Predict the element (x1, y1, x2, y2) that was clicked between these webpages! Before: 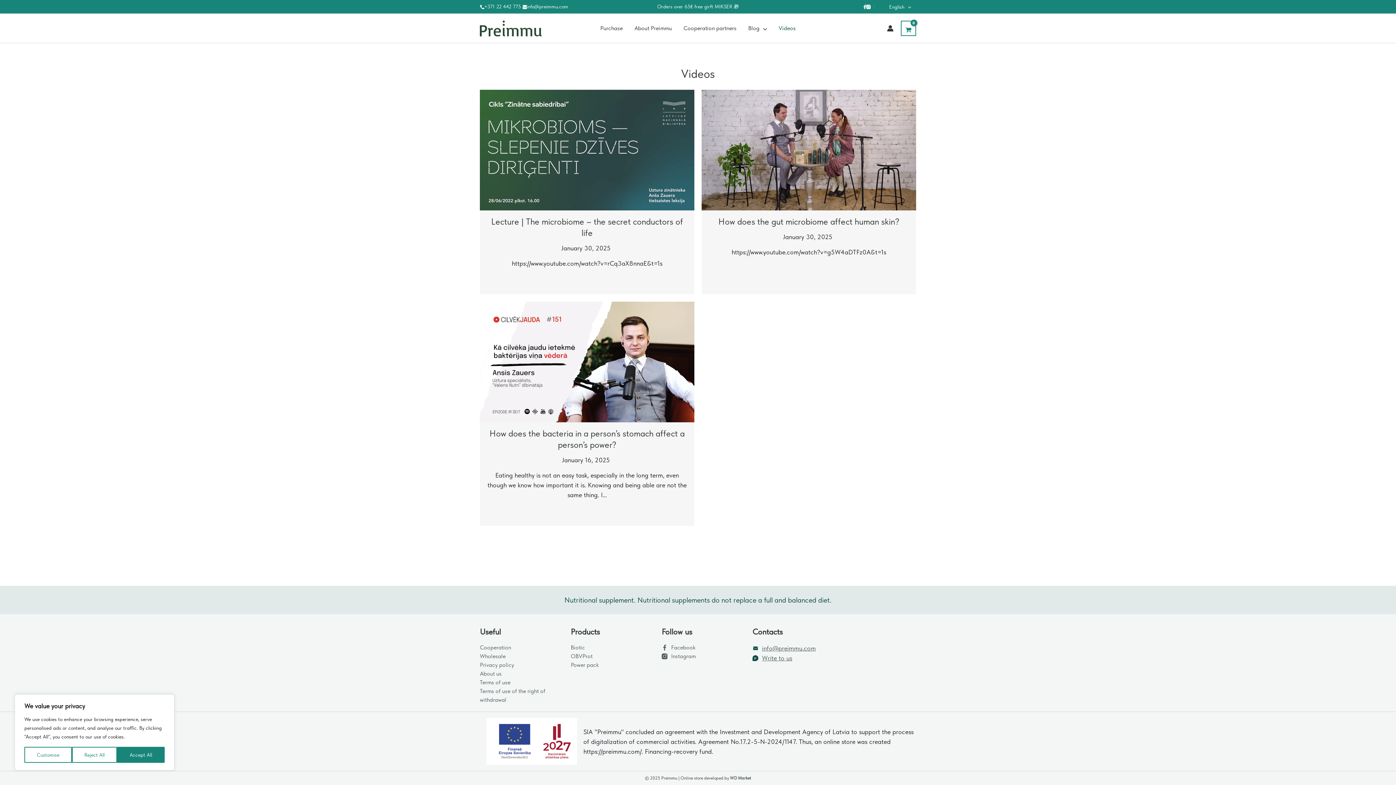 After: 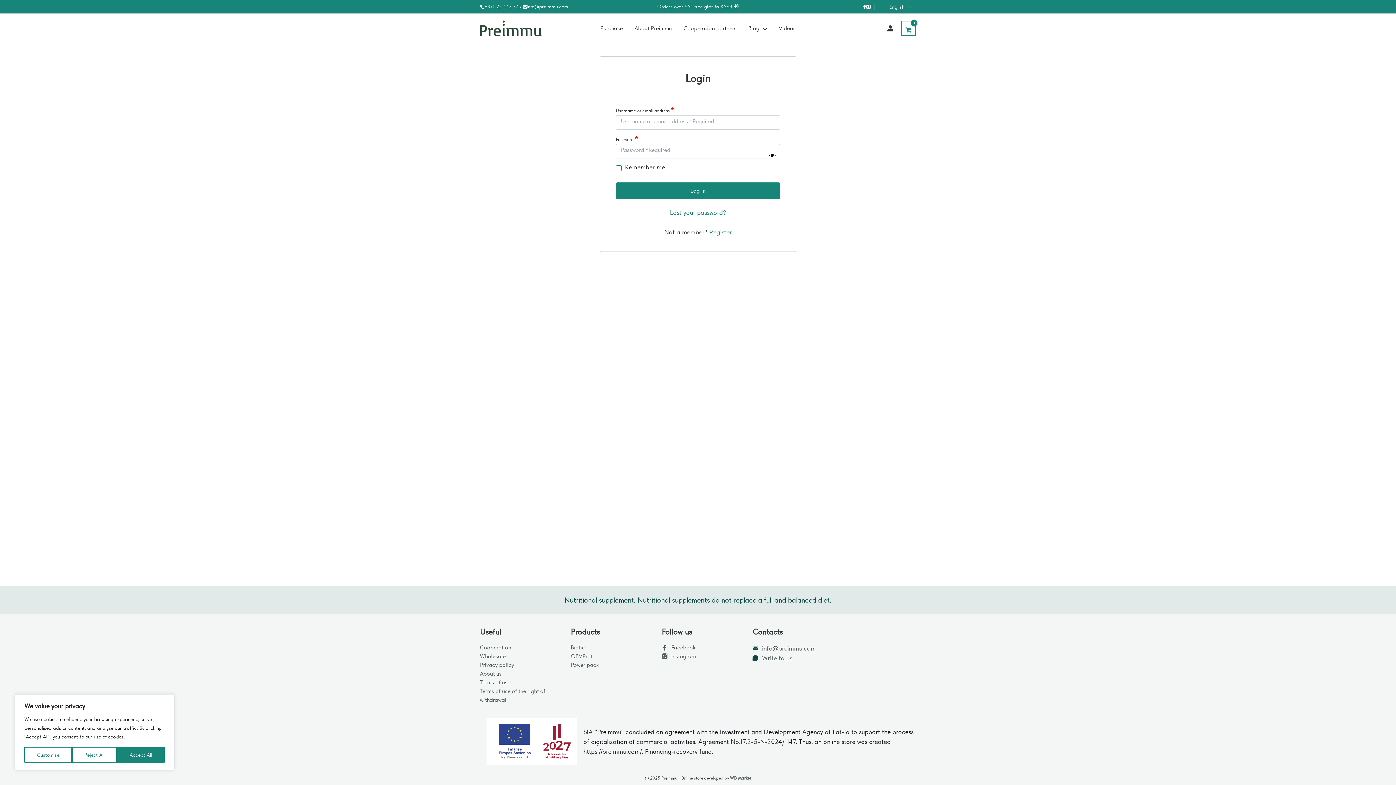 Action: bbox: (887, 25, 893, 31) label: Account icon link